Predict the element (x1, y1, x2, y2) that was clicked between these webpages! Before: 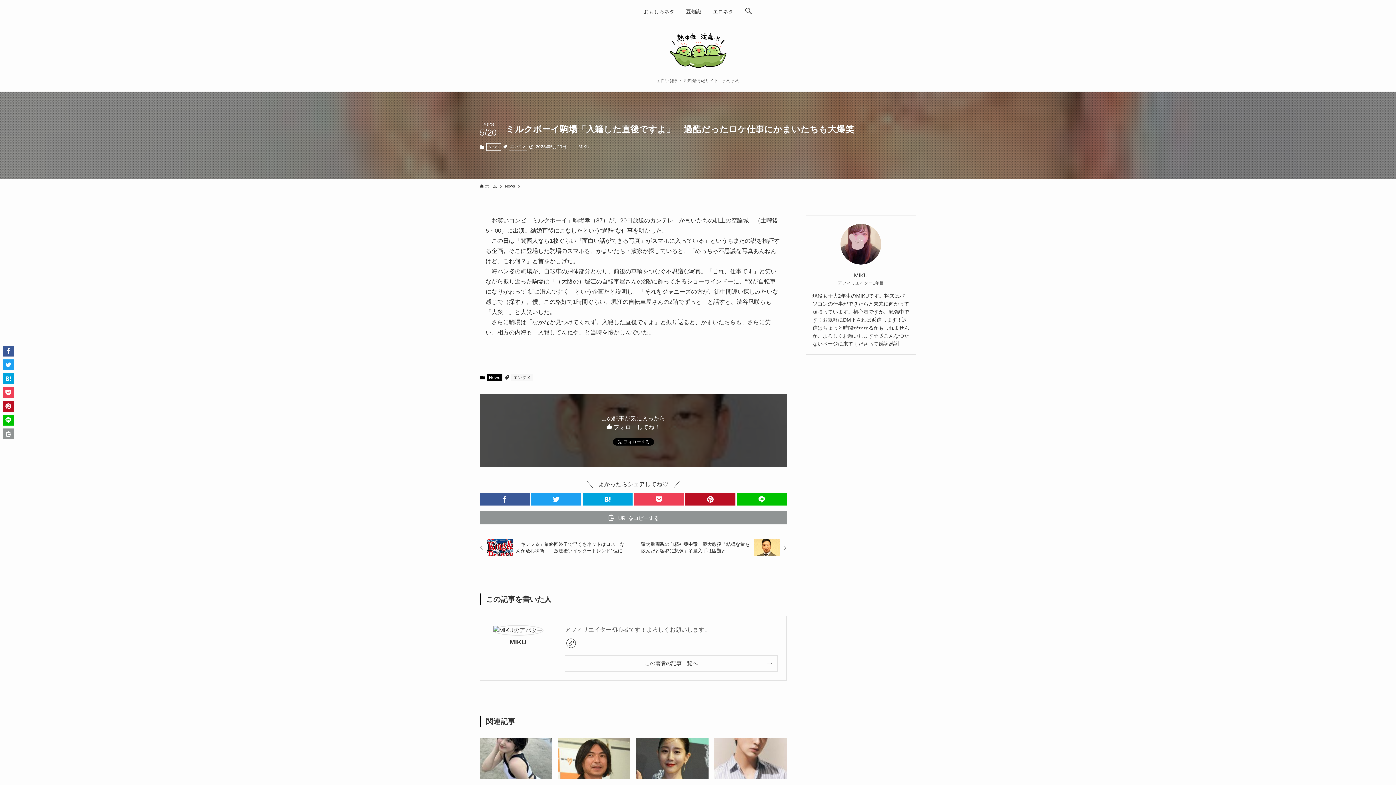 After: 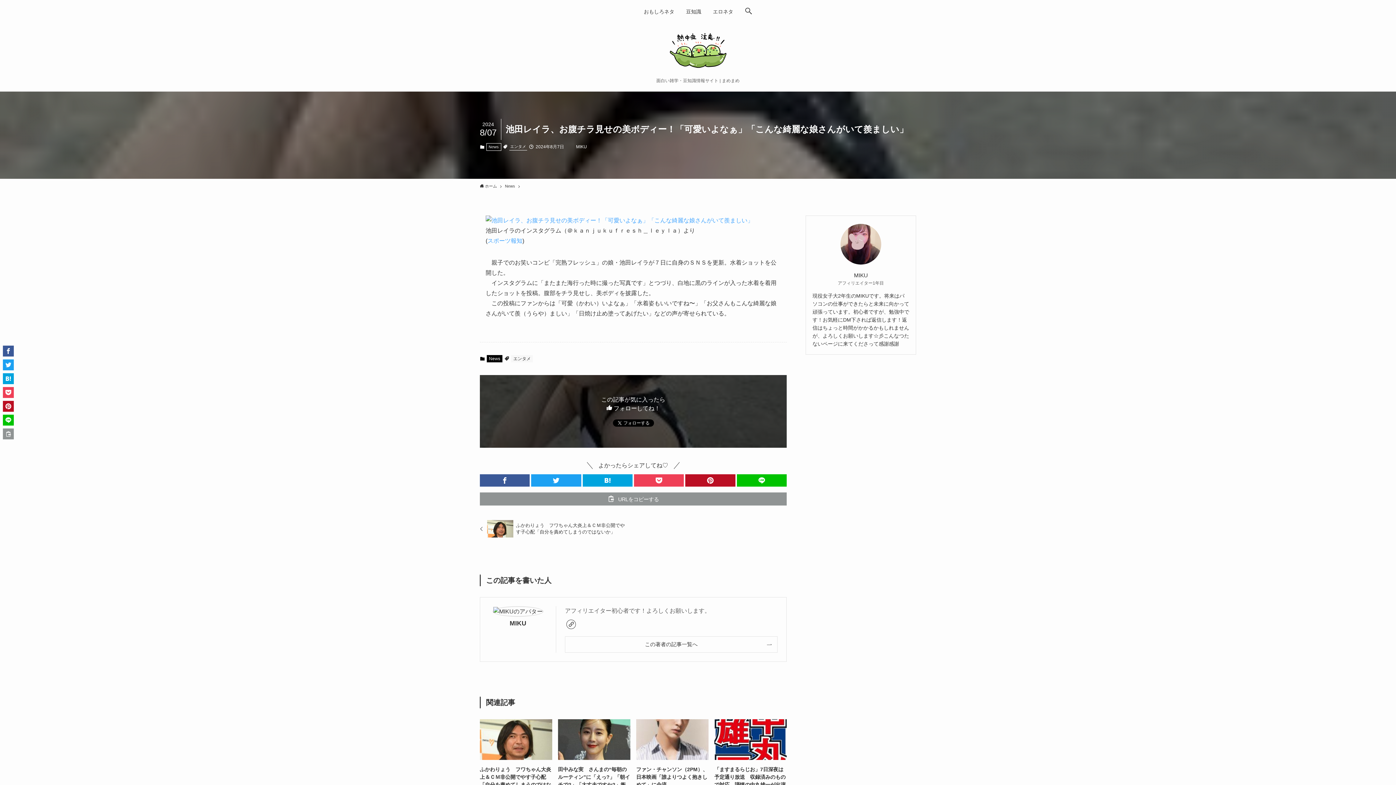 Action: bbox: (480, 738, 552, 824) label: 池田レイラ、お腹チラ見せの美ボディー！「可愛いよなぁ」「こんな綺麗な娘さんがいて羨ましい」
2024年8月7日